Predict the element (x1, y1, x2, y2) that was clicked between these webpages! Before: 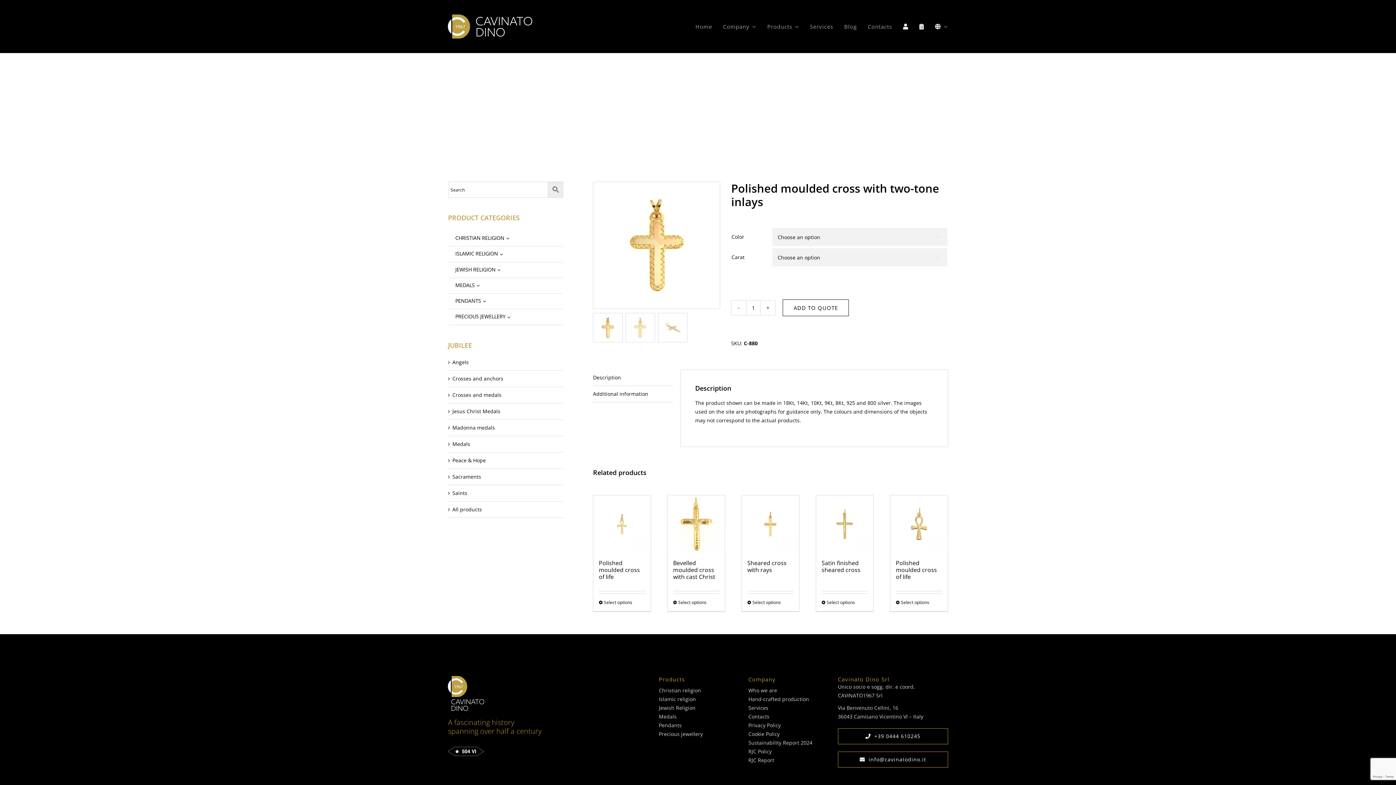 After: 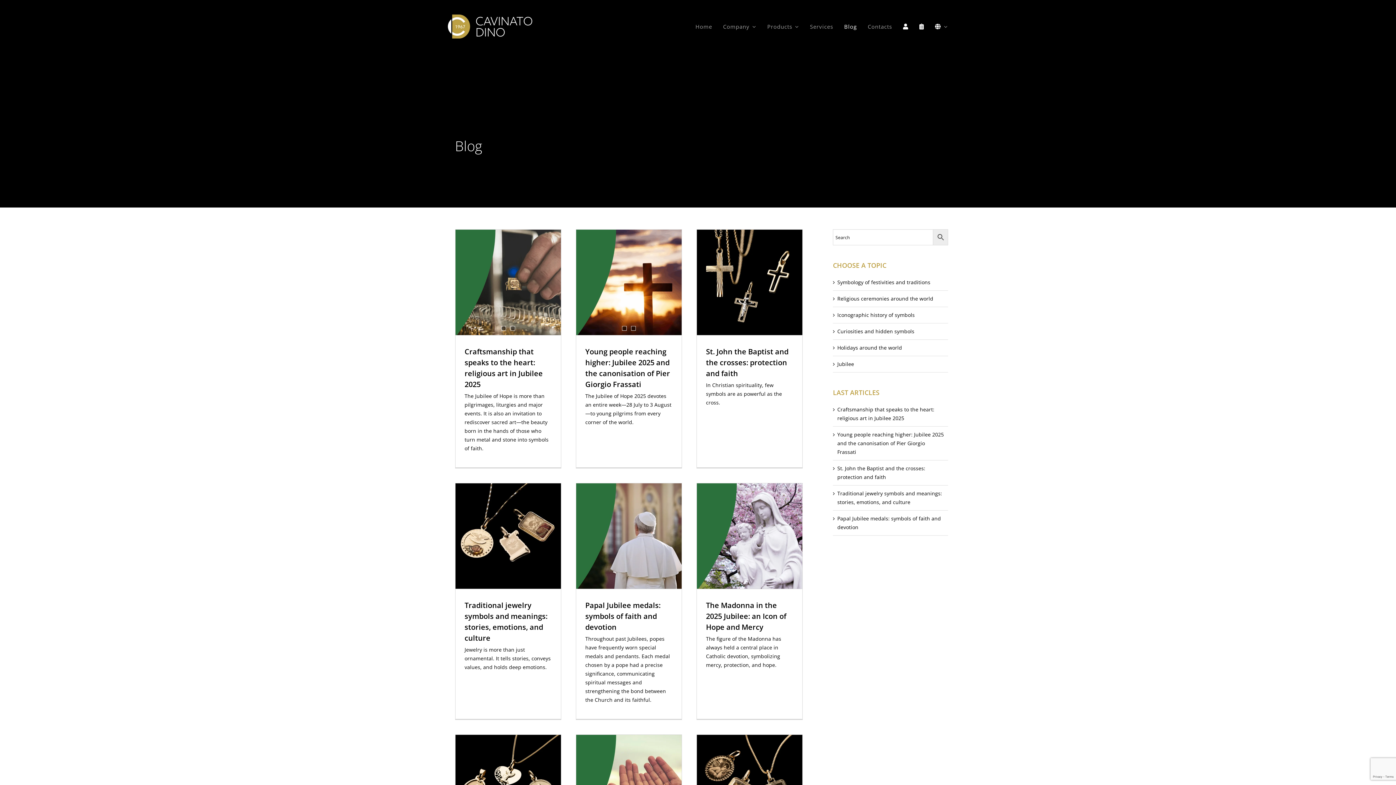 Action: label: Blog bbox: (844, 15, 857, 37)